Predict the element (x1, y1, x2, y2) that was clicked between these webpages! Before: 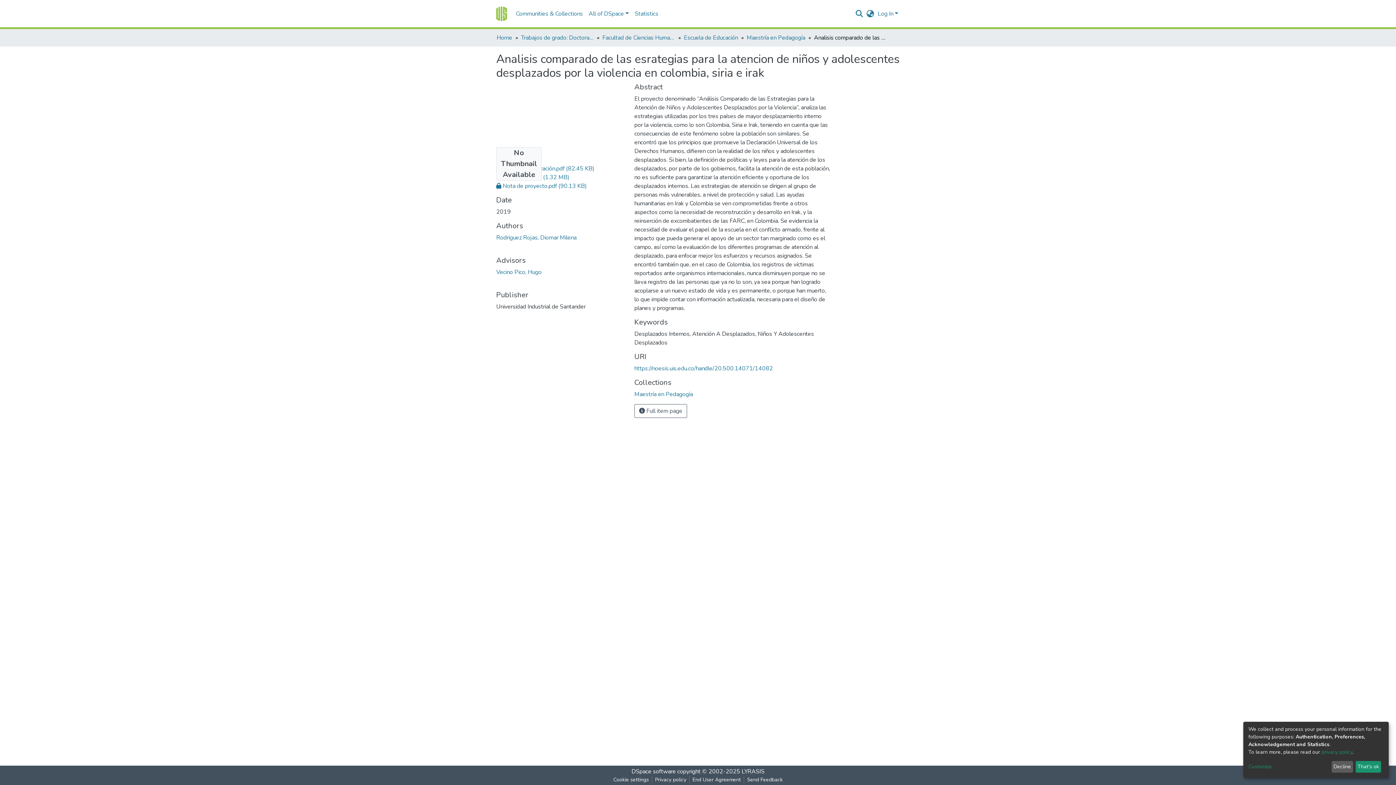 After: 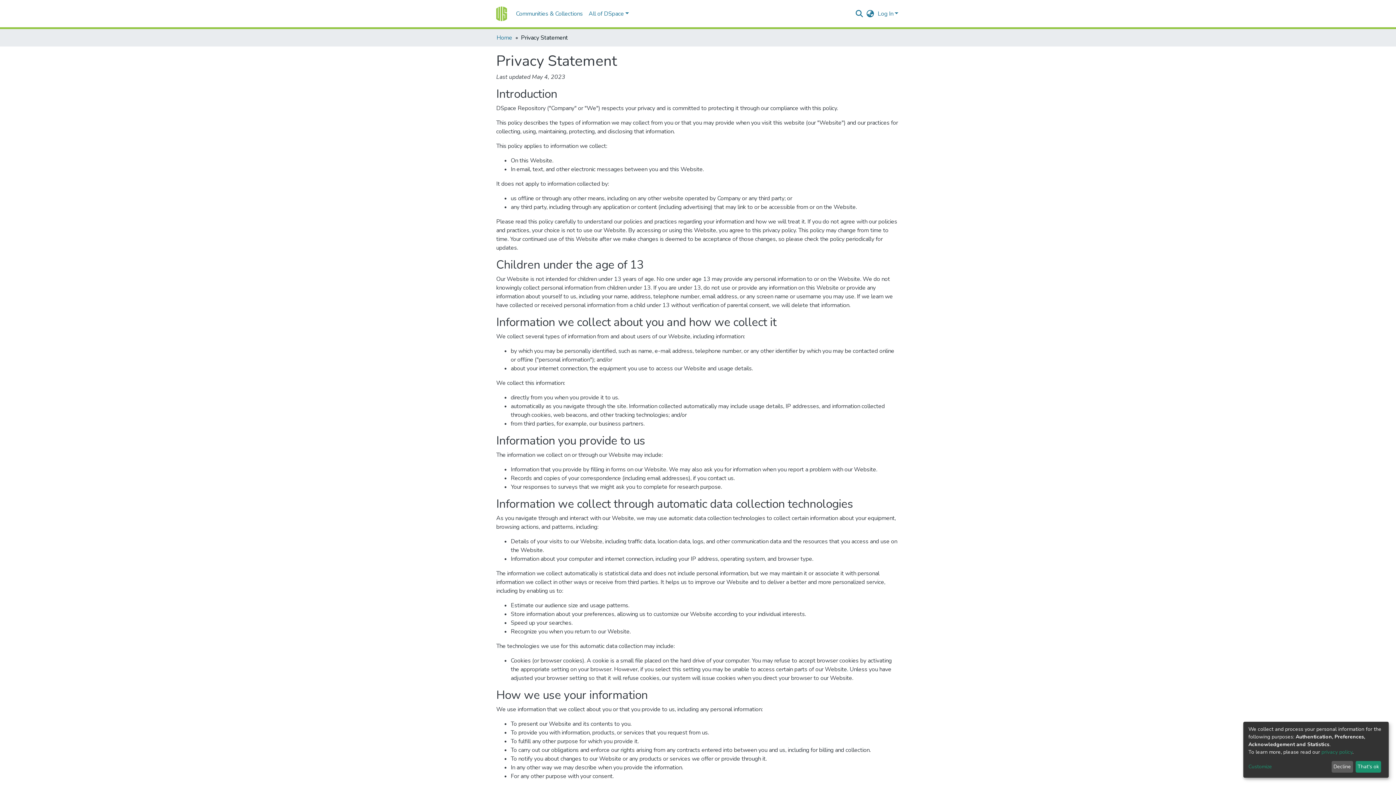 Action: label: privacy policy bbox: (1321, 749, 1352, 755)